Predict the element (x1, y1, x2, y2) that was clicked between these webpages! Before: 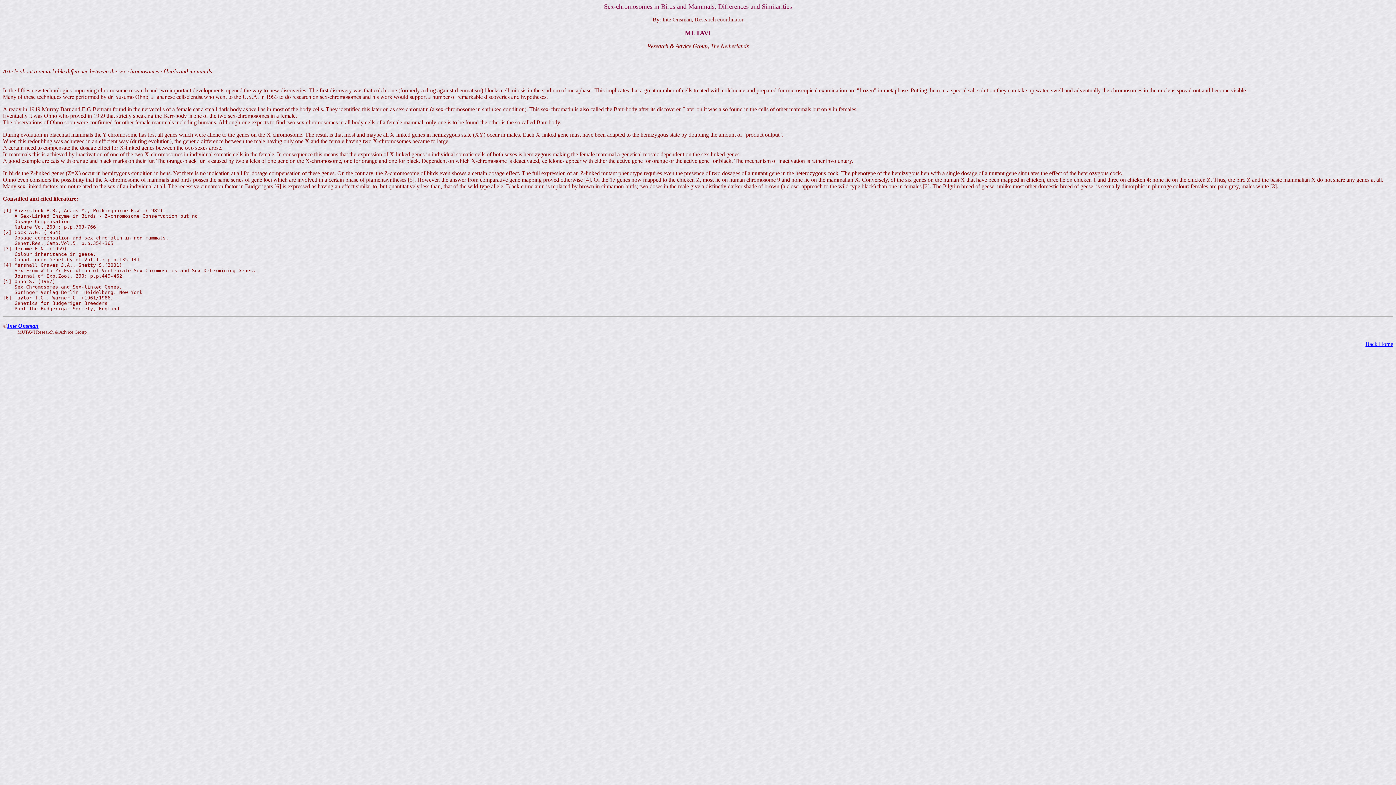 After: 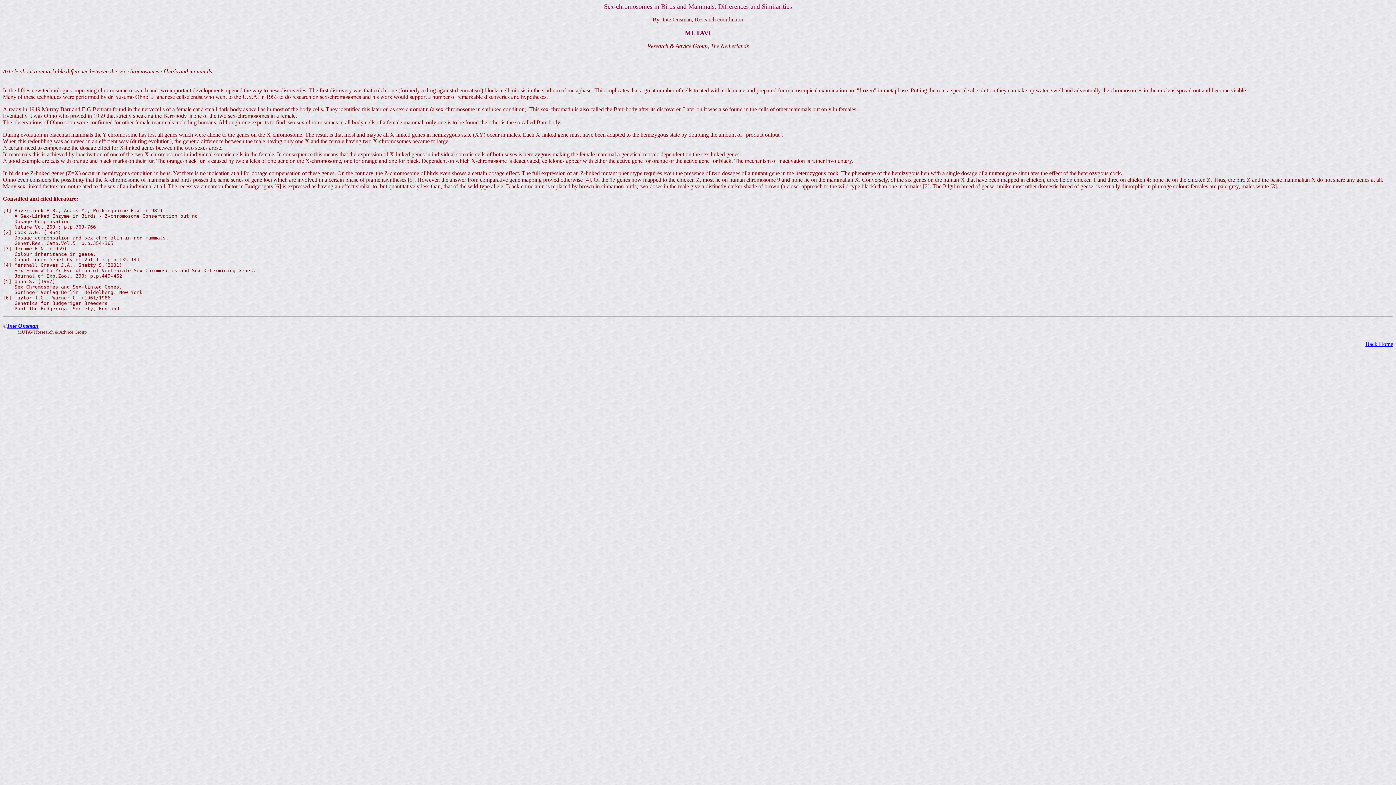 Action: label: Inte Onsman bbox: (7, 322, 38, 329)